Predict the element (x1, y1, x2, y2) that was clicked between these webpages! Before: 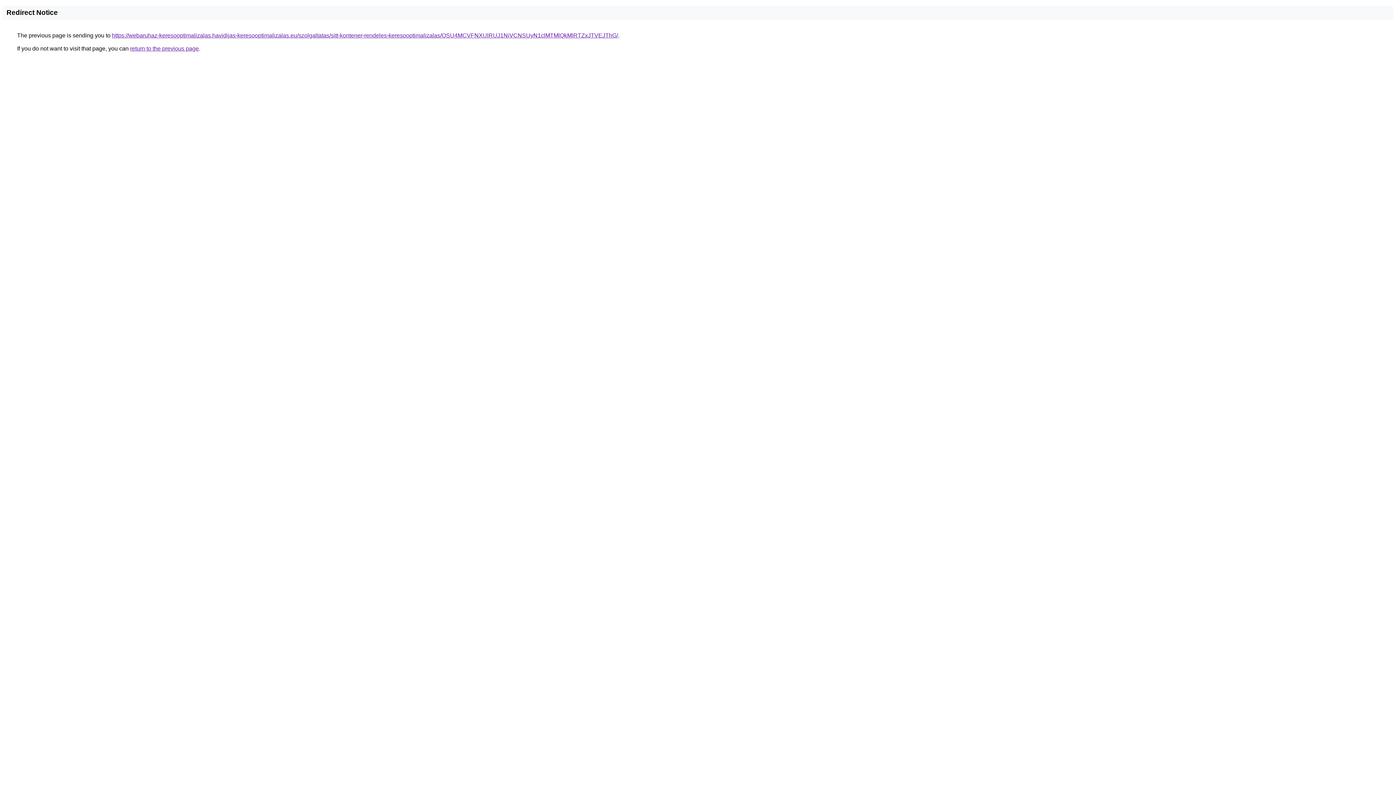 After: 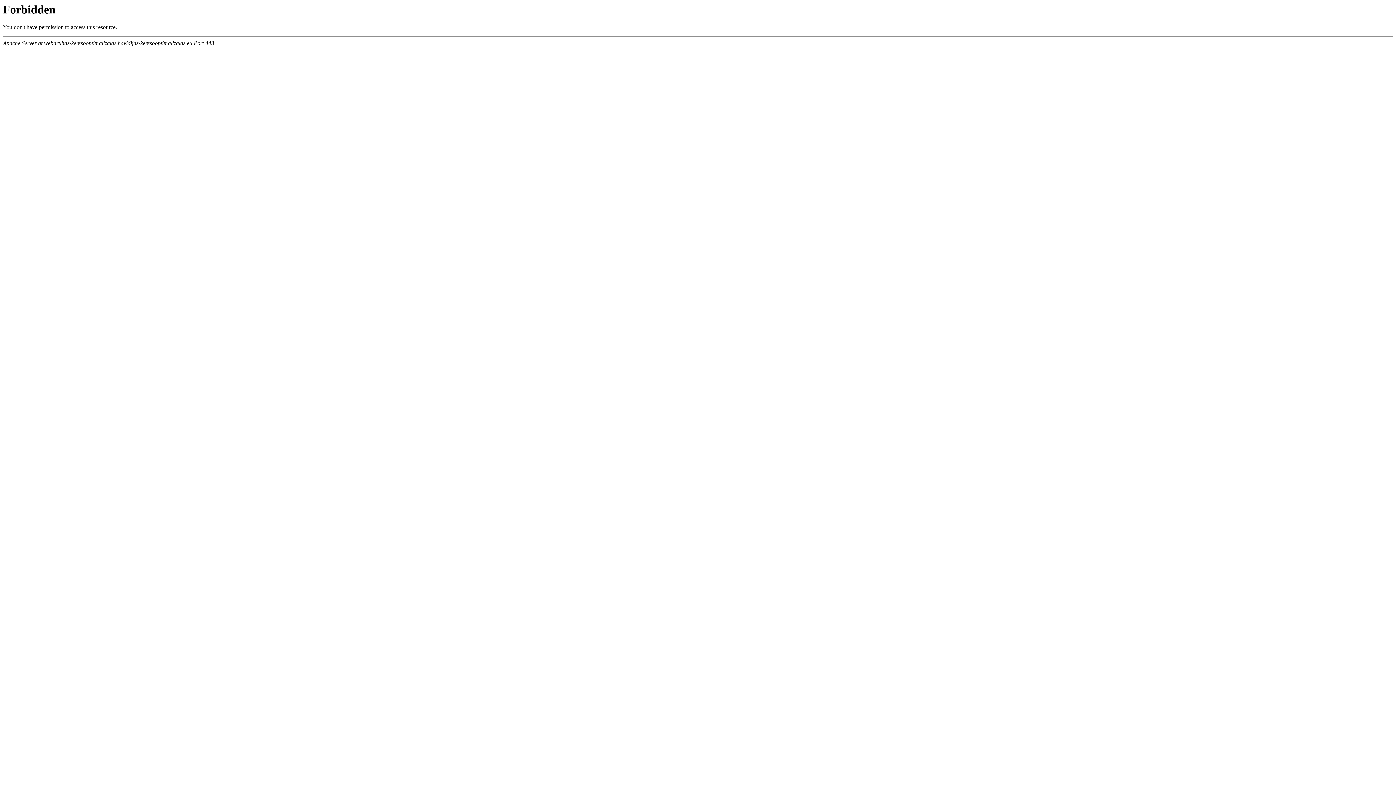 Action: bbox: (112, 32, 618, 38) label: https://webaruhaz-keresooptimalizalas.havidijas-keresooptimalizalas.eu/szolgaltatas/sitt-kontener-rendeles-keresooptimalizalas/QSU4MCVFNXUlRUJ1NiVCNSUyN1clMTMlQkMlRTZxJTVEJThG/